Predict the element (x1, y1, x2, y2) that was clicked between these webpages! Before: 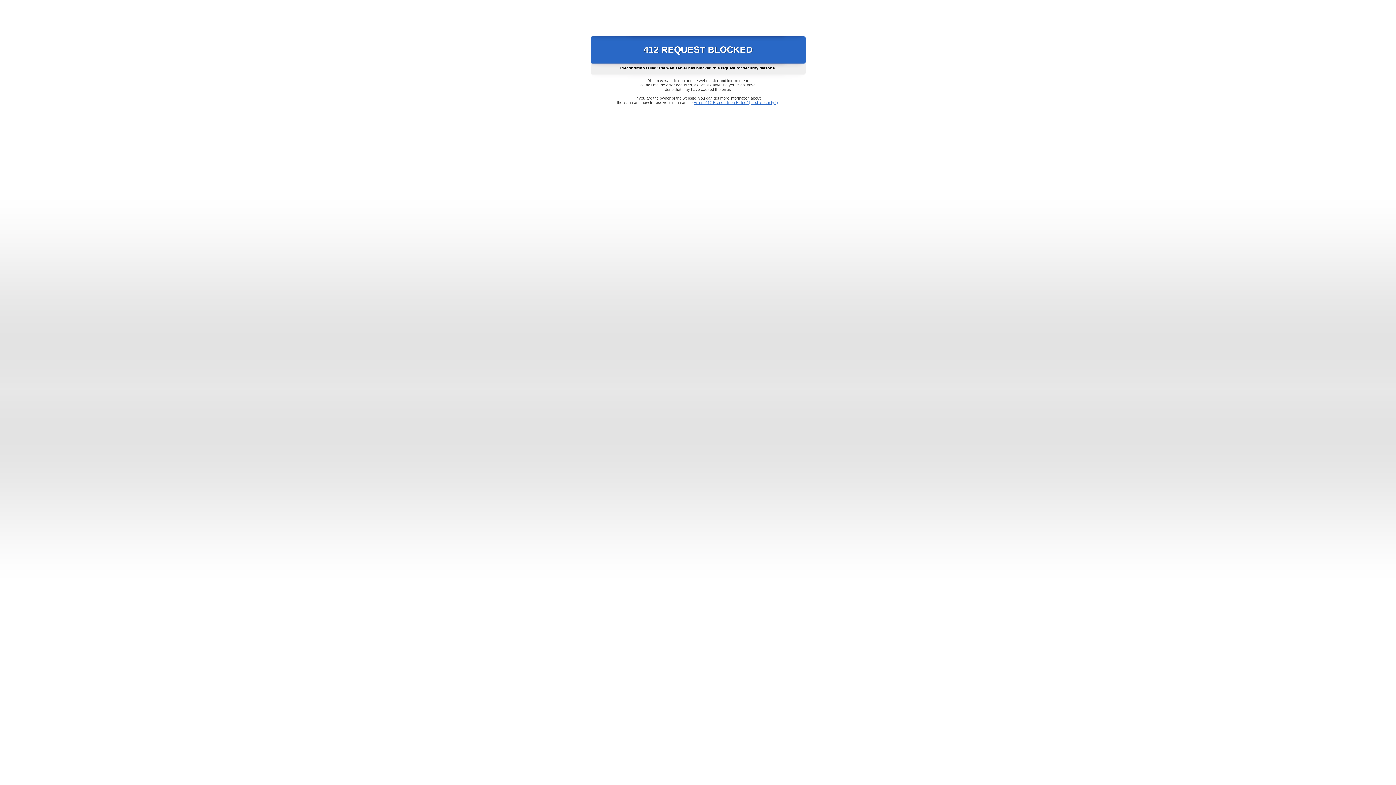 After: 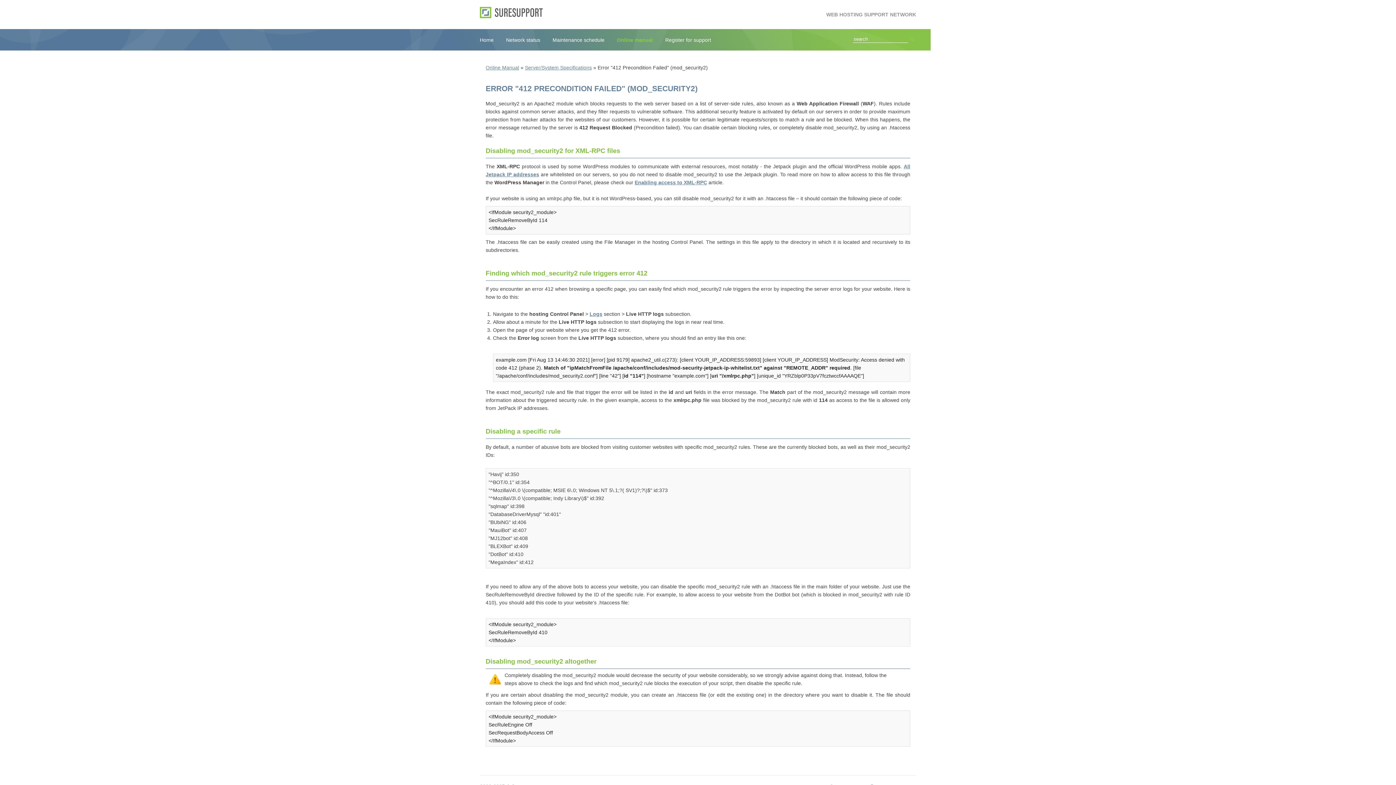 Action: bbox: (693, 100, 778, 104) label: Error "412 Precondition Failed" (mod_security2)